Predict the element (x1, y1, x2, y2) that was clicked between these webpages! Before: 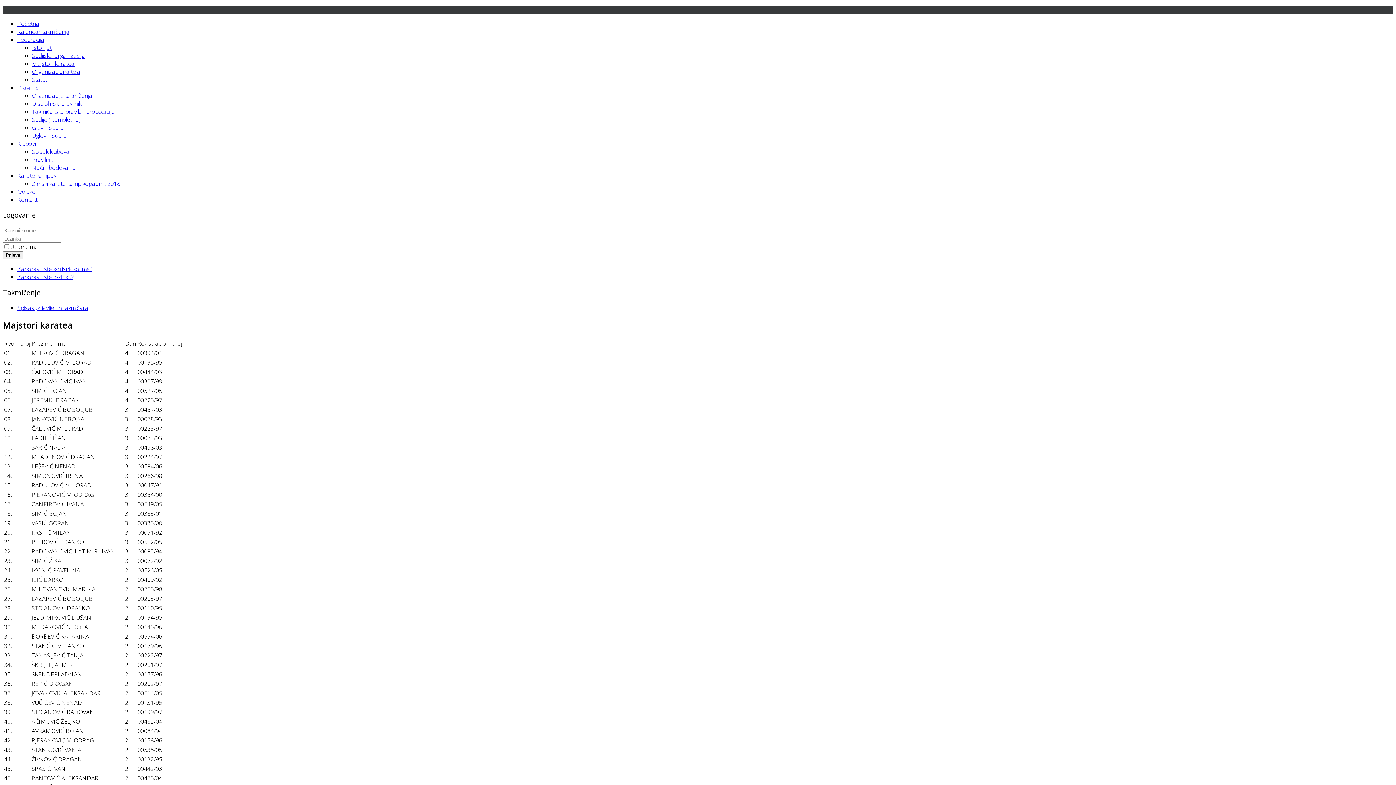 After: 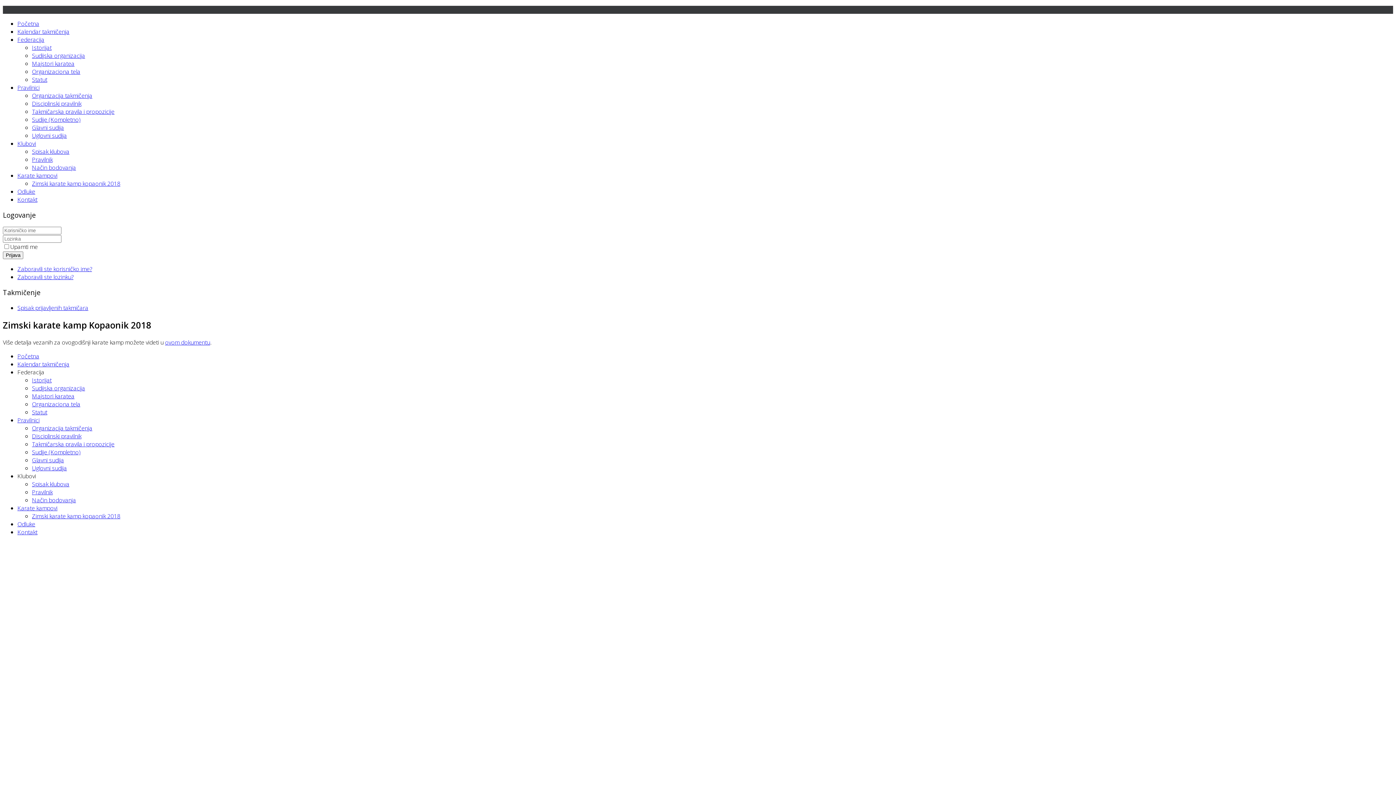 Action: bbox: (32, 179, 120, 187) label: Zimski karate kamp kopaonik 2018